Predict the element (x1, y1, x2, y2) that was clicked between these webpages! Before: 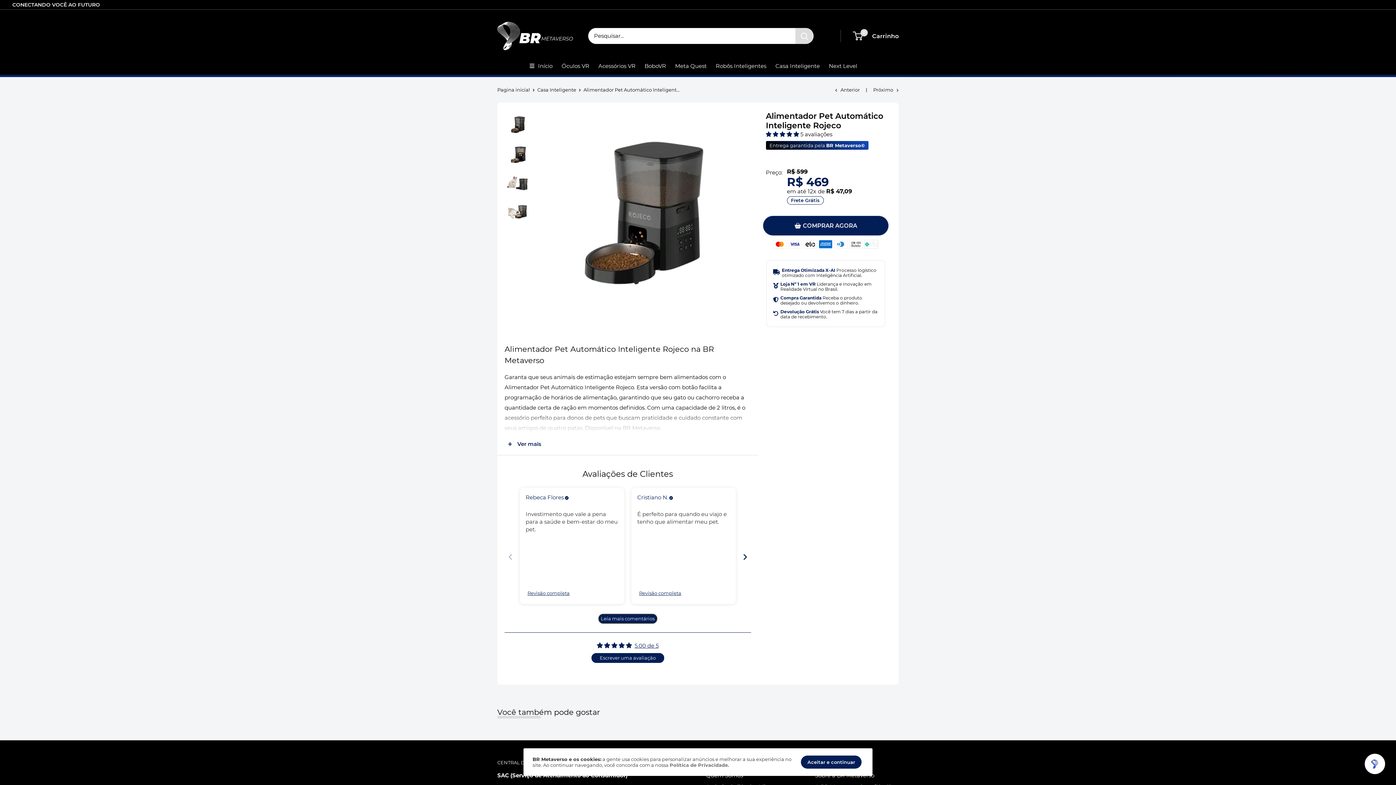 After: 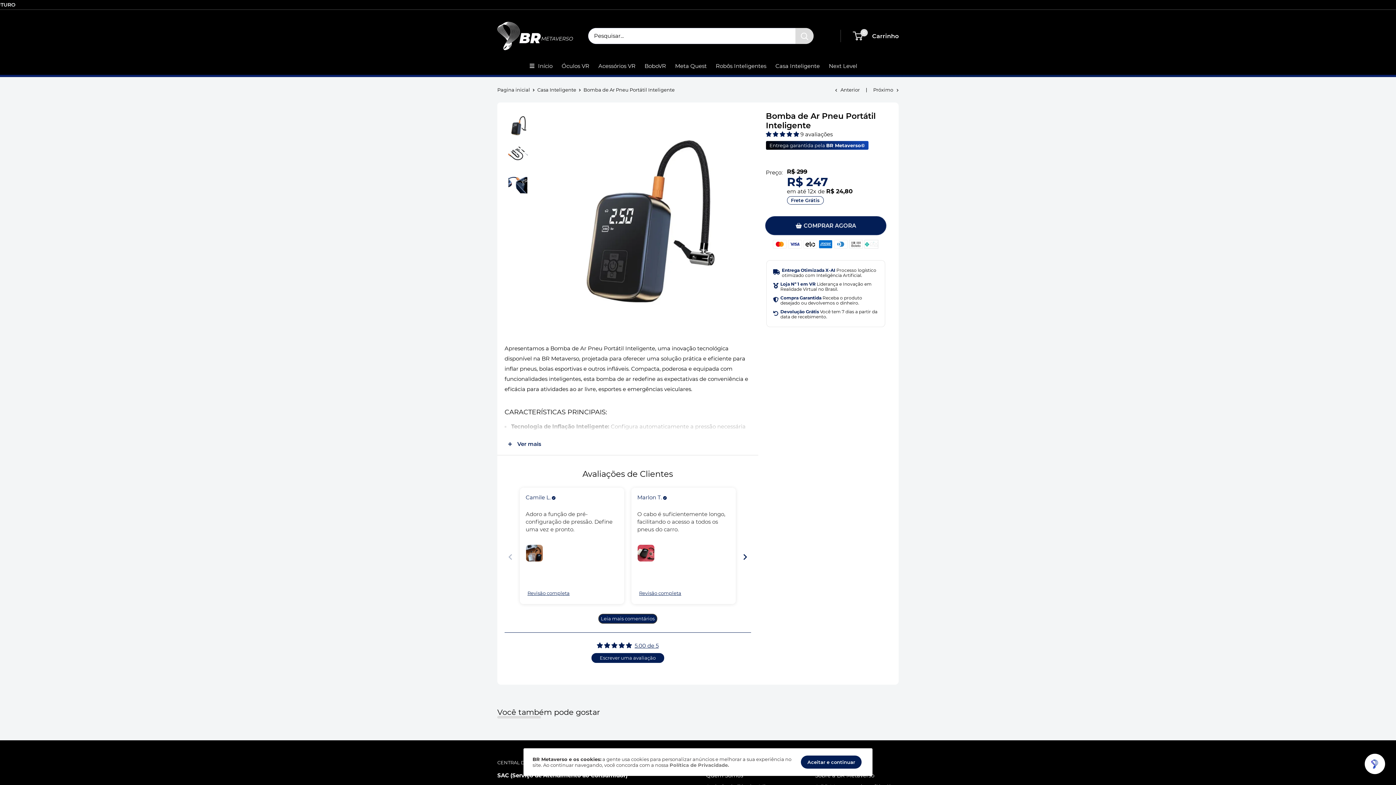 Action: bbox: (873, 86, 898, 92) label: Próximo